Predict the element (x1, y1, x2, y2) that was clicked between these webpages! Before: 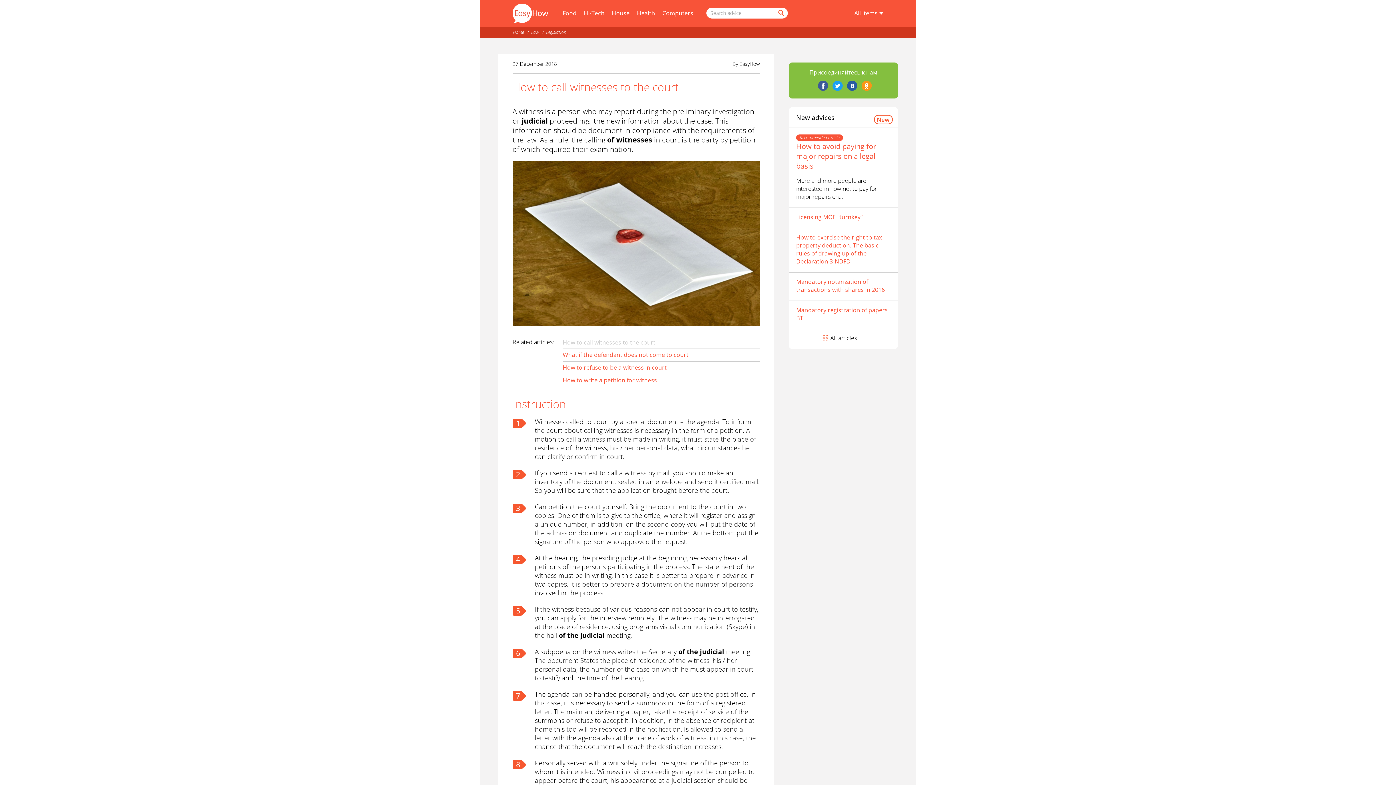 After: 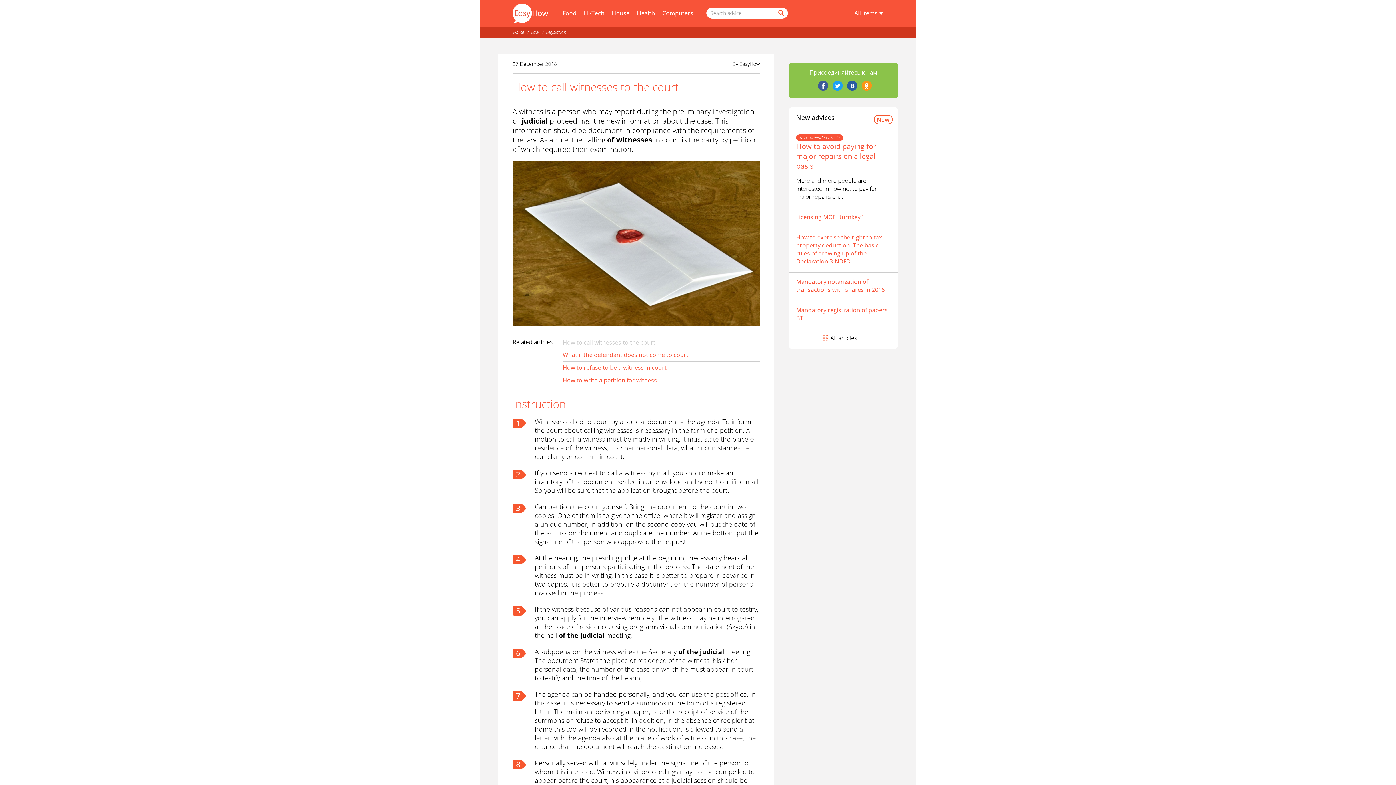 Action: bbox: (818, 80, 828, 90)